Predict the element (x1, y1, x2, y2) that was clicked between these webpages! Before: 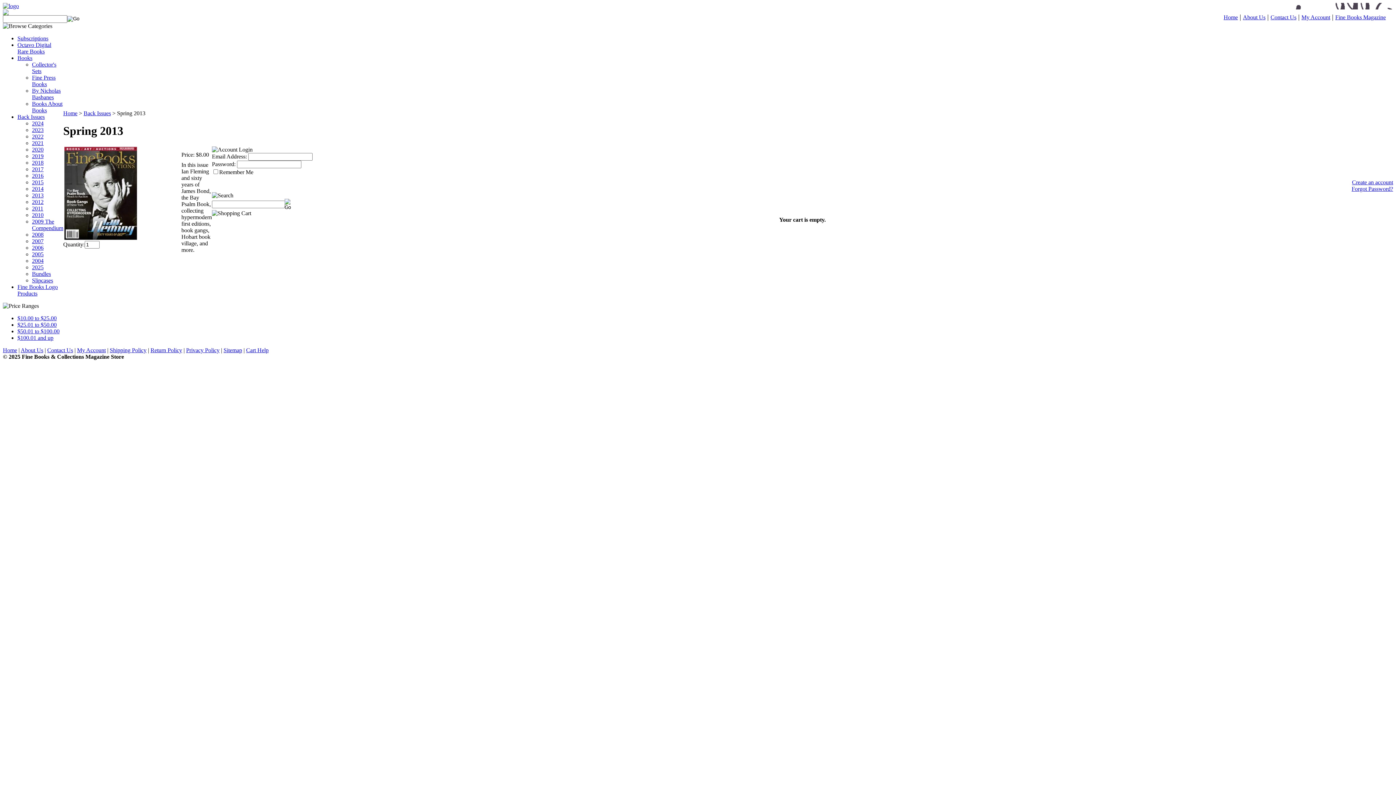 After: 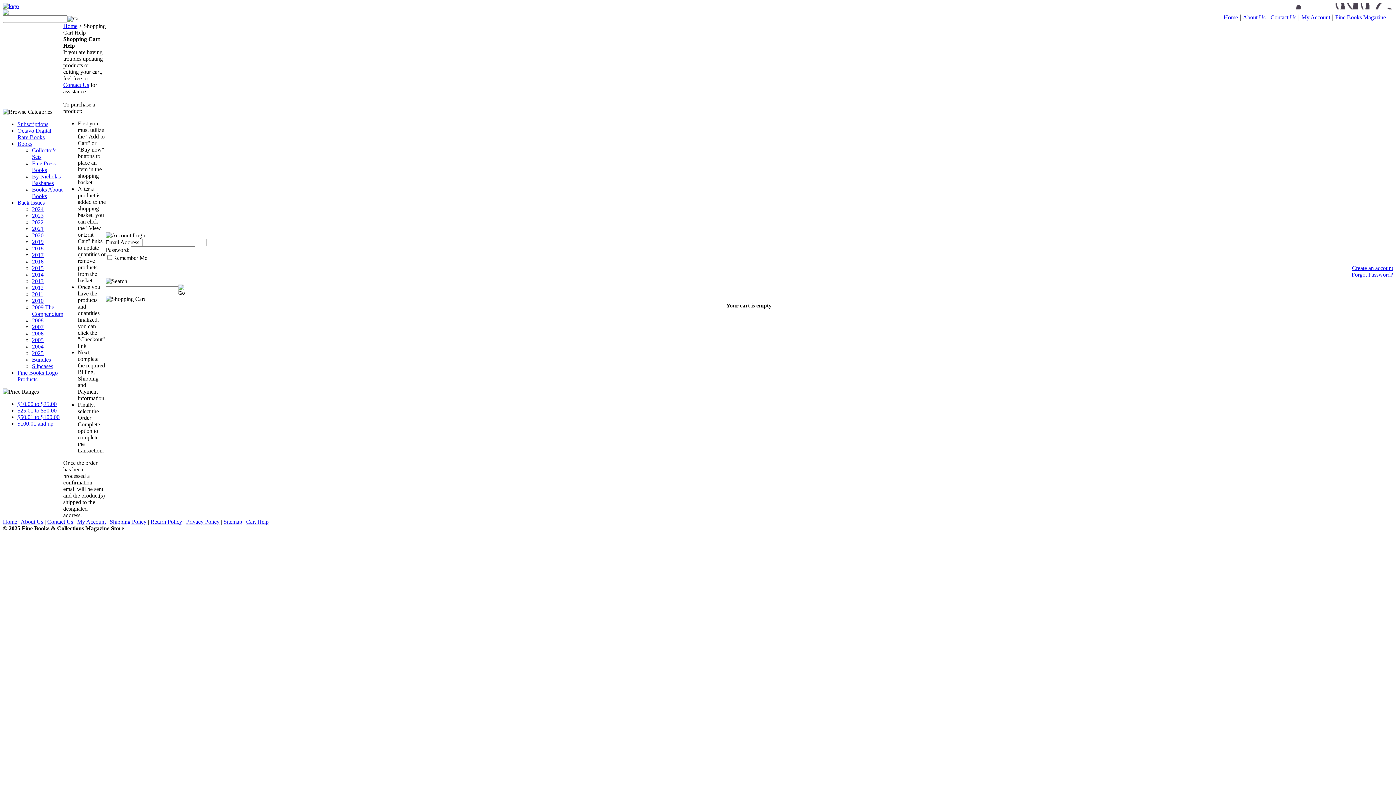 Action: label: Cart Help bbox: (246, 347, 268, 353)